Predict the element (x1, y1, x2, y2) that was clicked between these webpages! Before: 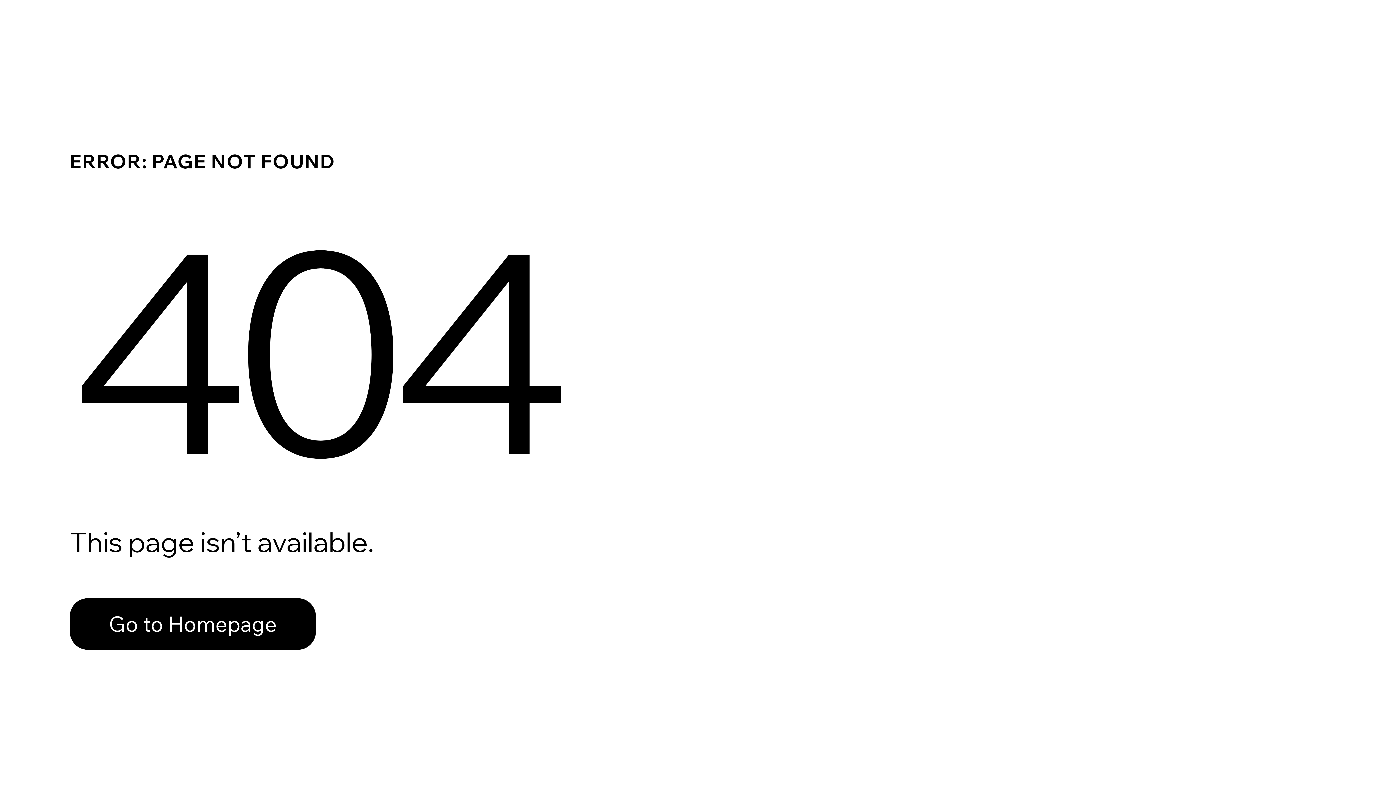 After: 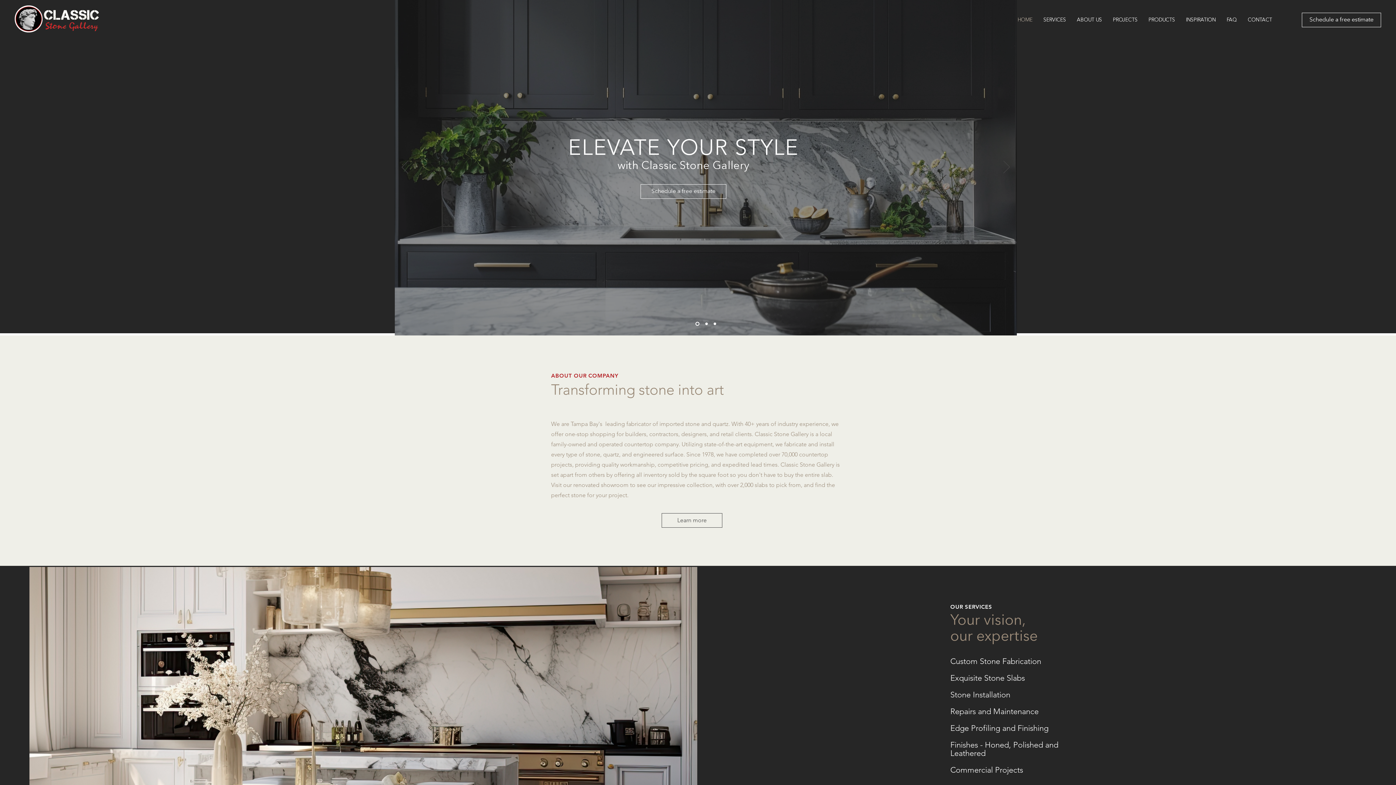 Action: bbox: (69, 582, 768, 659) label: Go to Homepage